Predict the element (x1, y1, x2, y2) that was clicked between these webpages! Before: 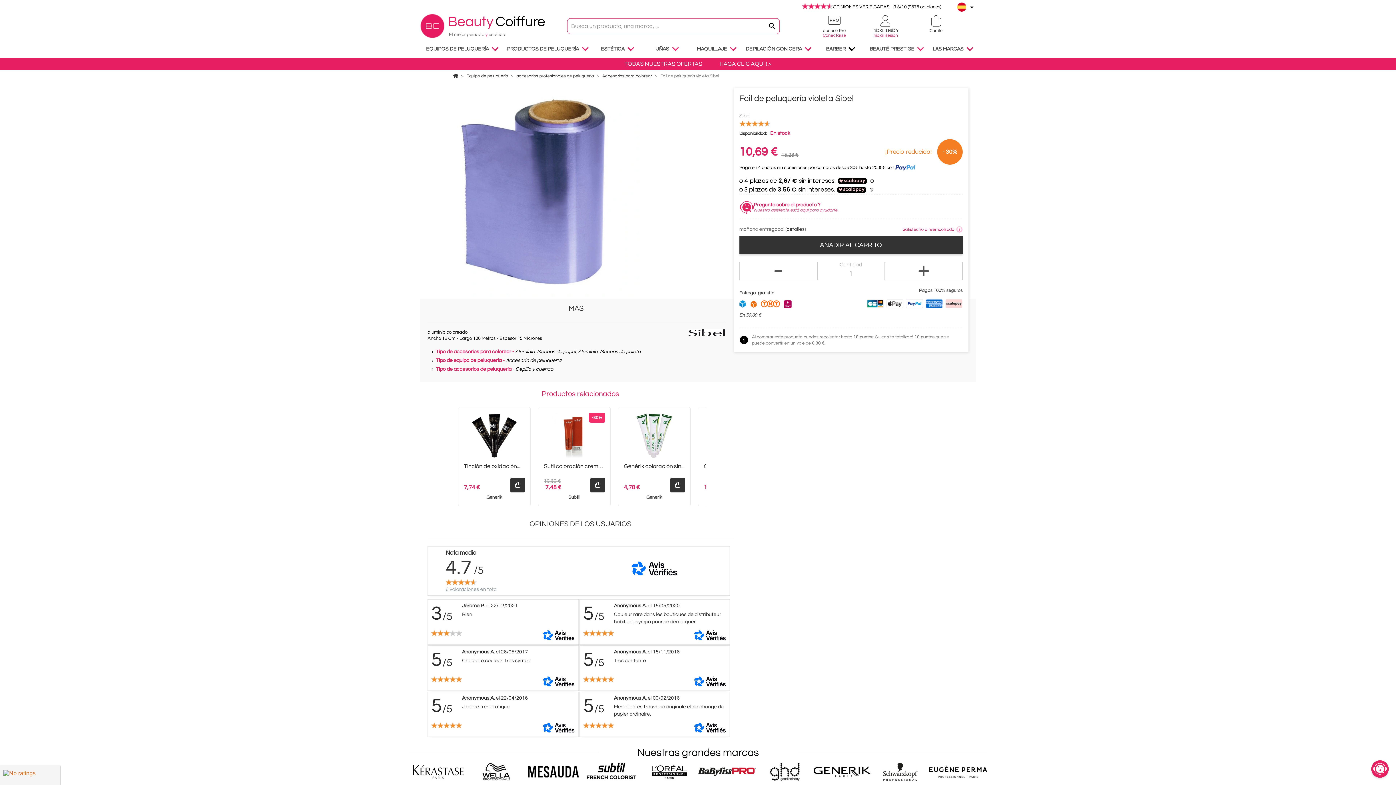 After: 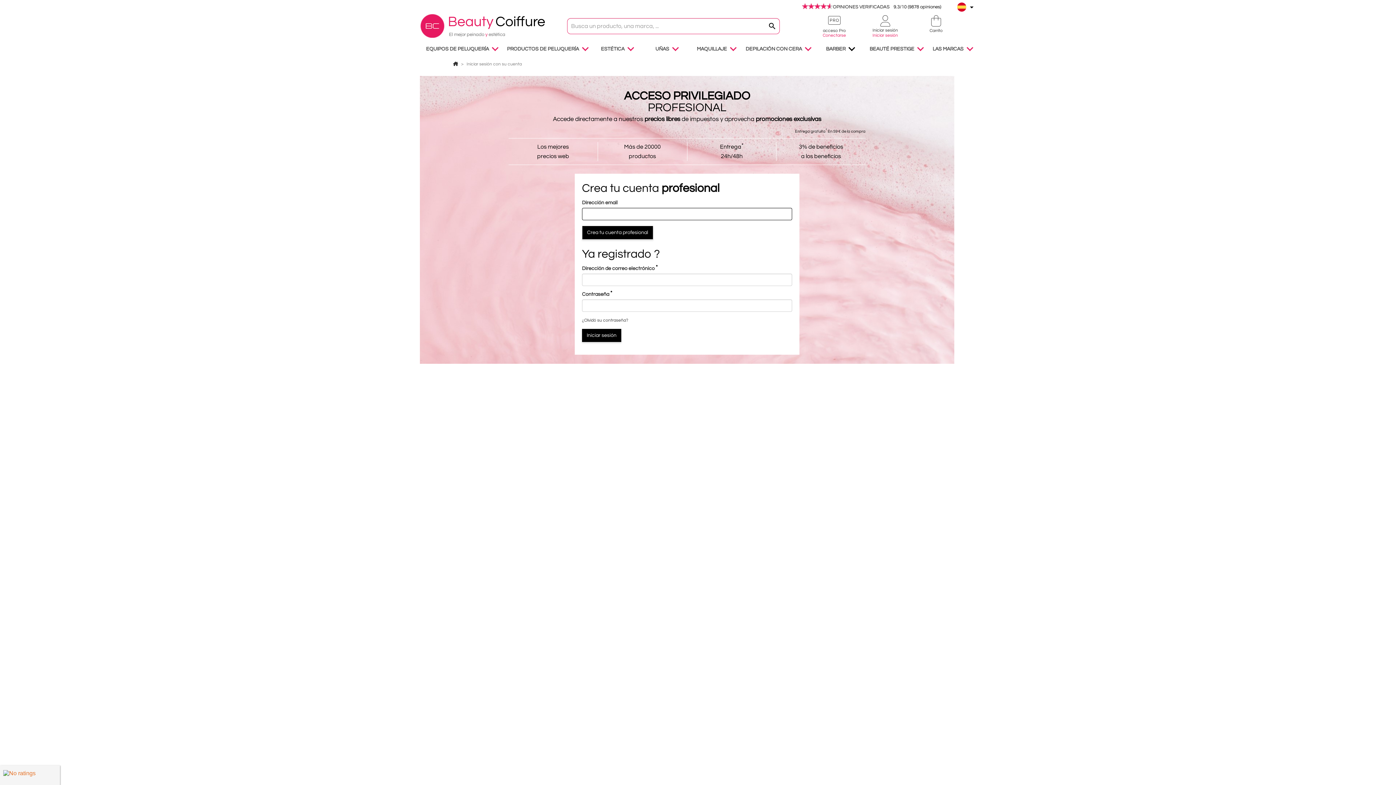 Action: bbox: (816, 15, 852, 37) label: acceso Pro
Conectarse